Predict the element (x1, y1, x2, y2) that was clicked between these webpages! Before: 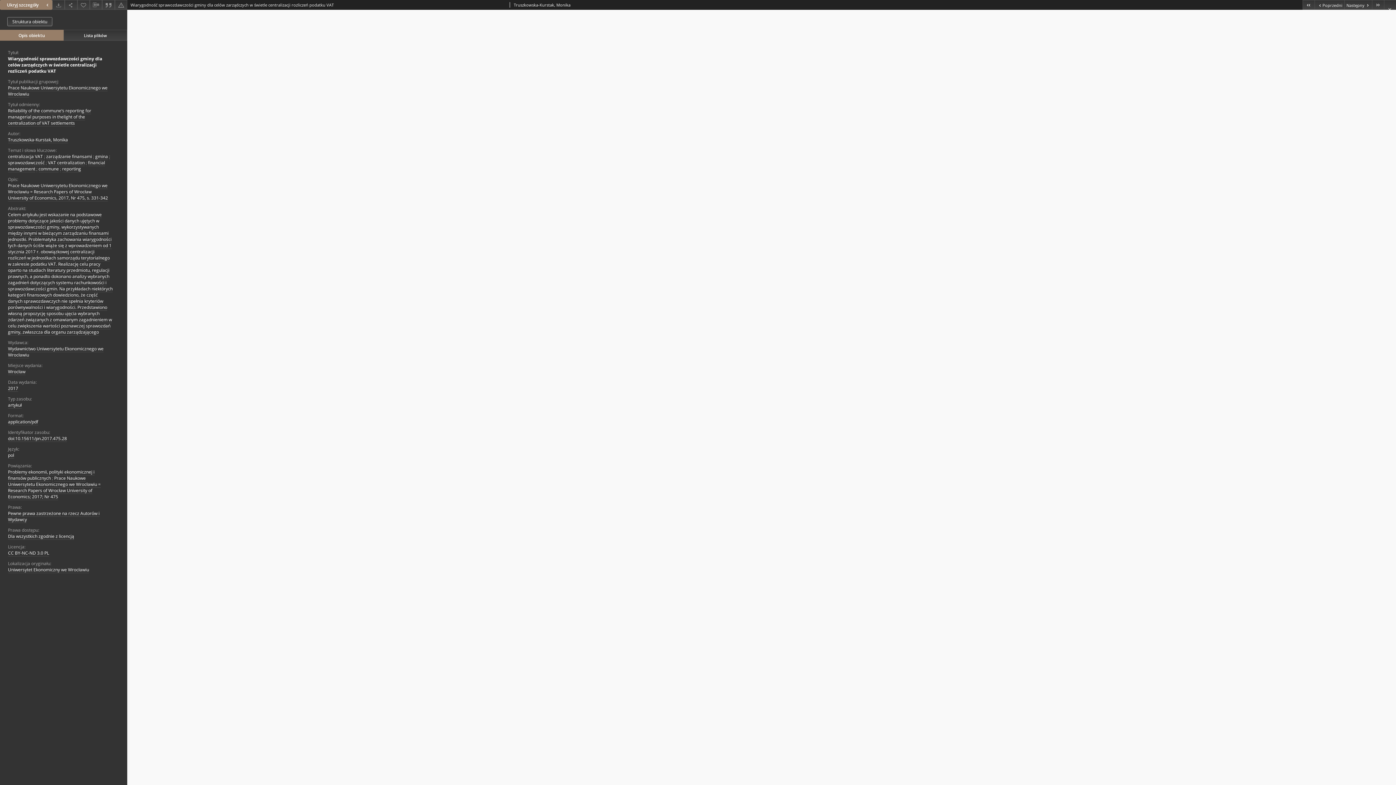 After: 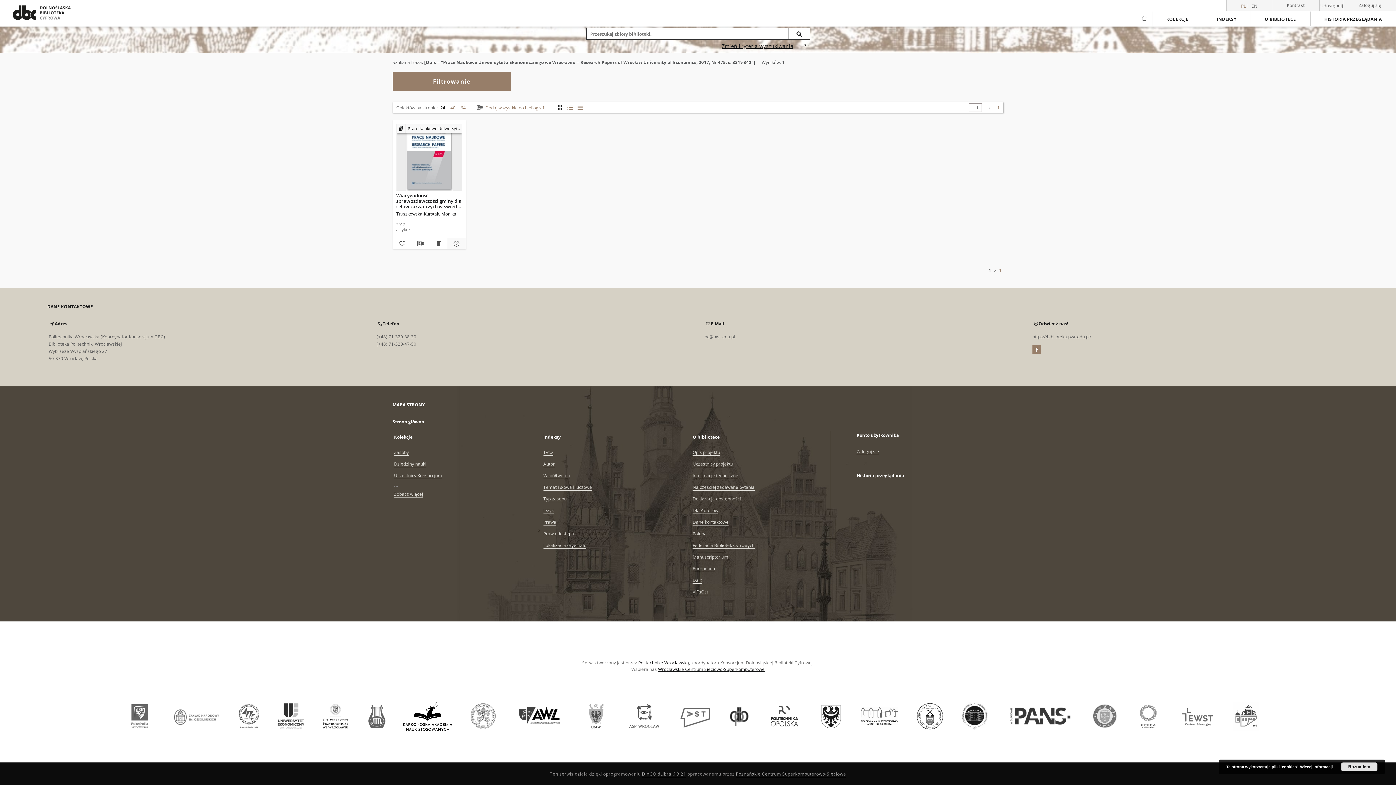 Action: bbox: (8, 182, 108, 201) label: Prace Naukowe Uniwersytetu Ekonomicznego we Wrocławiu = Research Papers of Wrocław University of Economics, 2017, Nr 475, s. 331-342